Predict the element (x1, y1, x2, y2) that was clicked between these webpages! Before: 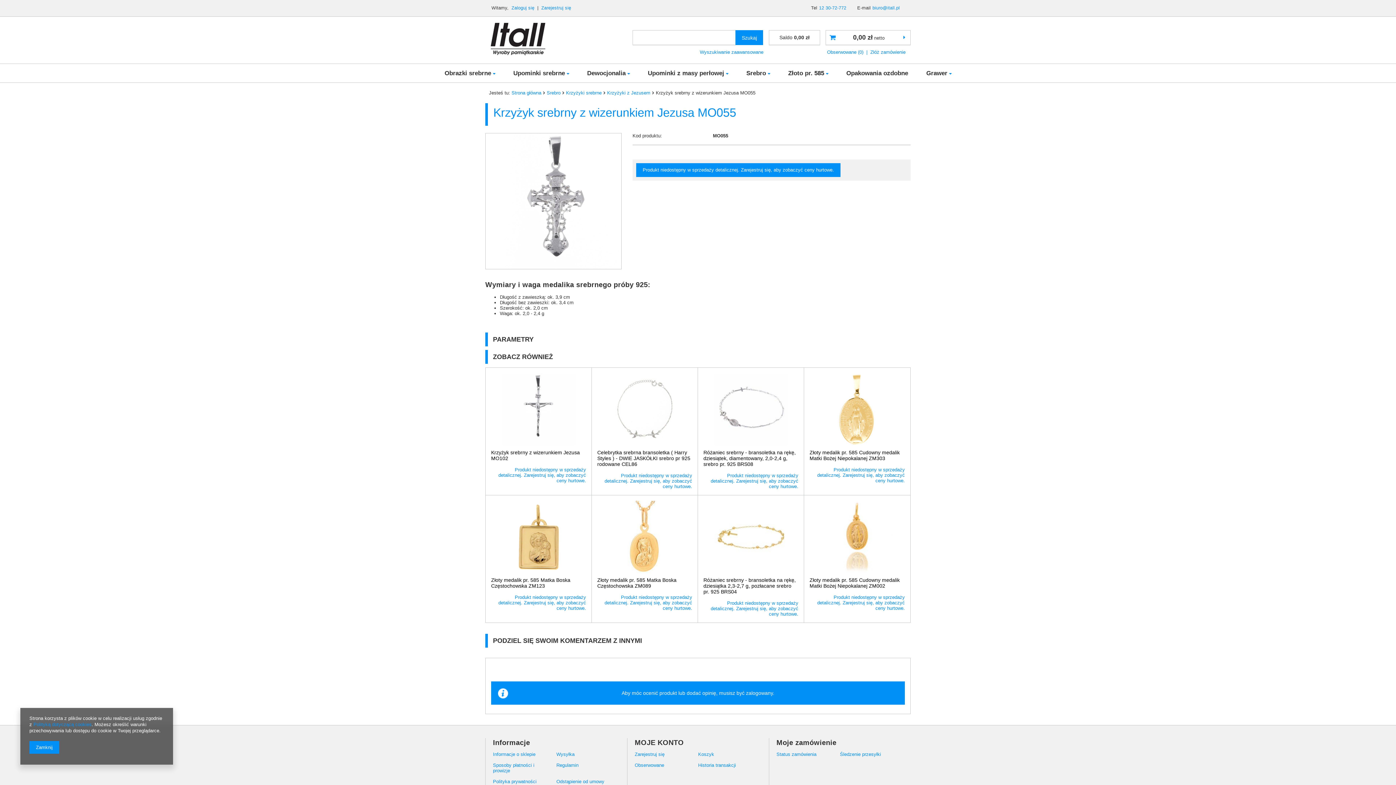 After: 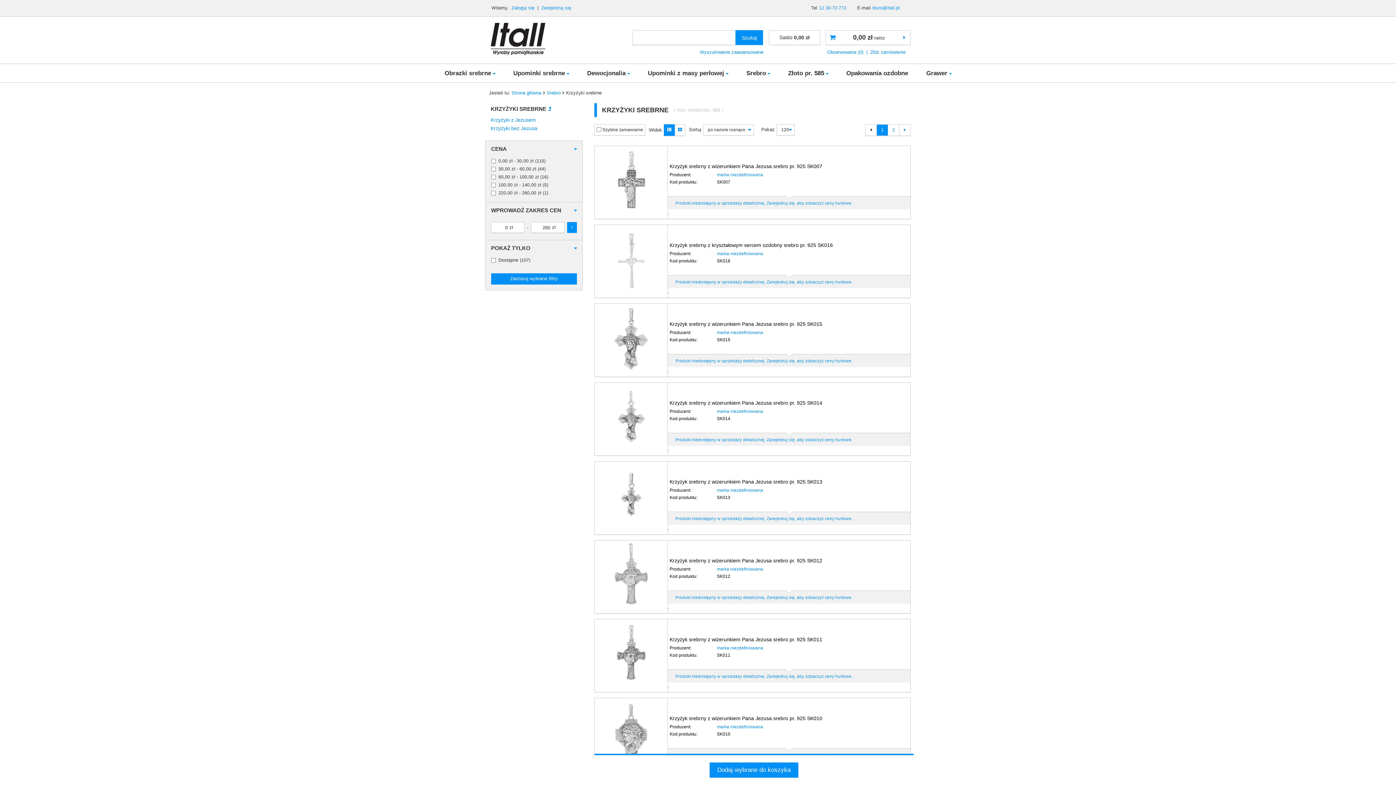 Action: bbox: (566, 90, 601, 95) label: Krzyżyki srebrne